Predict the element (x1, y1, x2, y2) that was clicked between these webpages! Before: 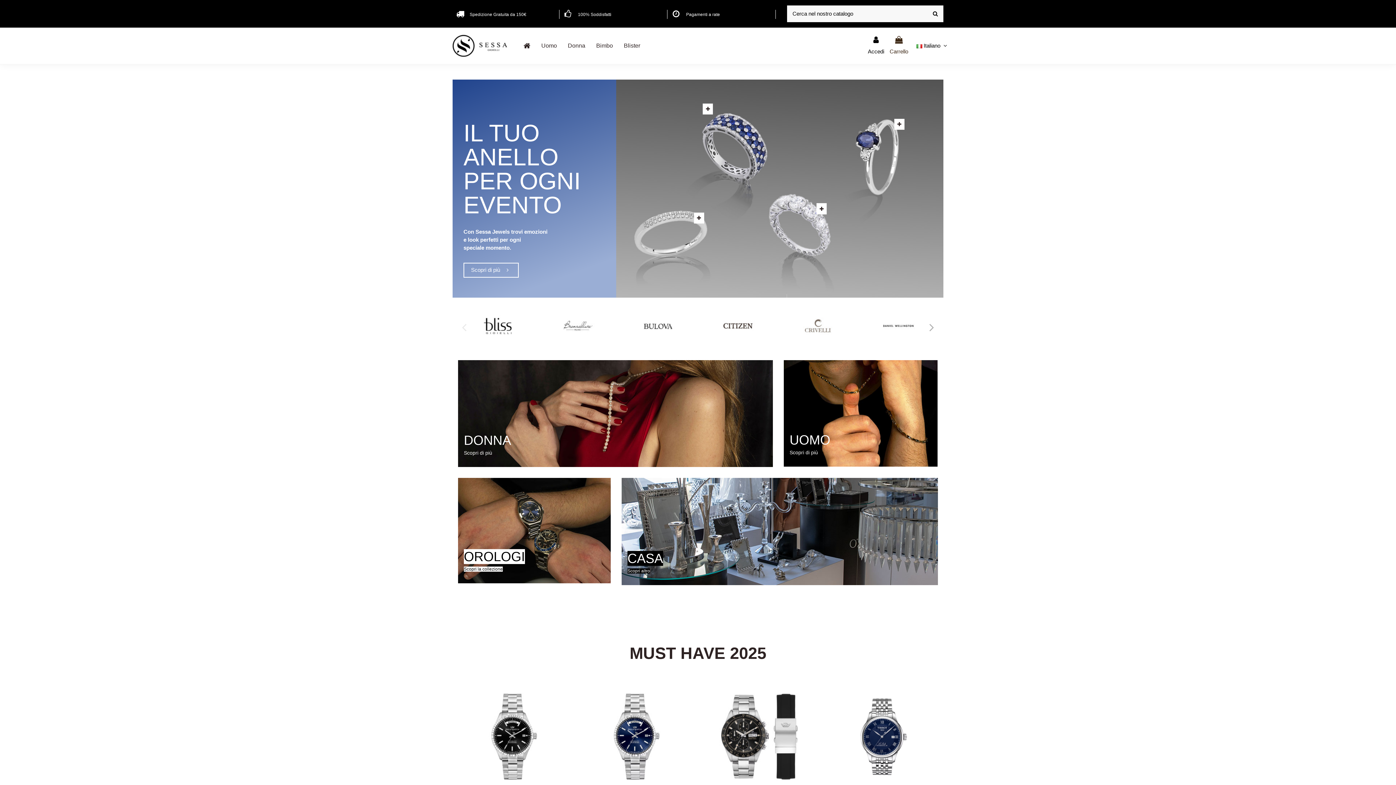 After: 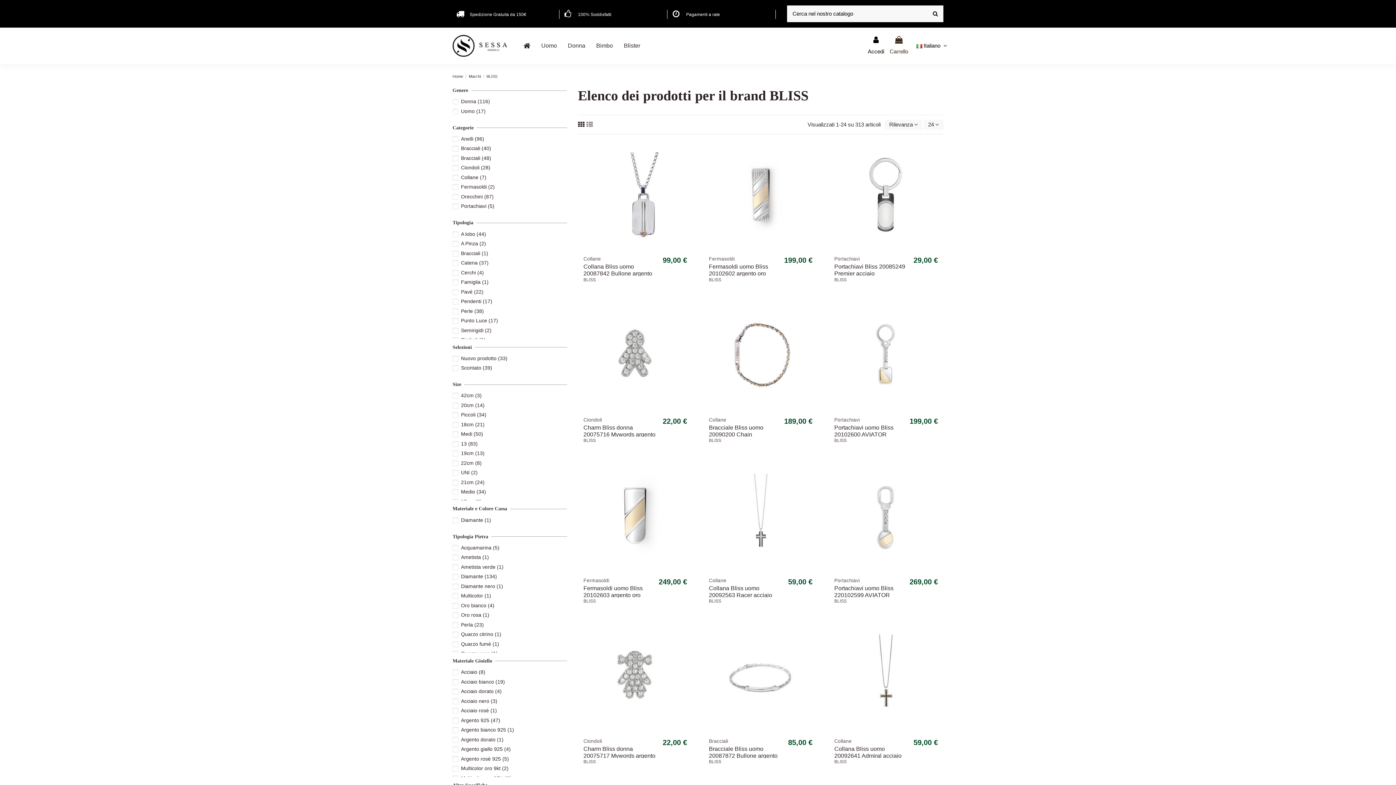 Action: bbox: (480, 322, 516, 328)